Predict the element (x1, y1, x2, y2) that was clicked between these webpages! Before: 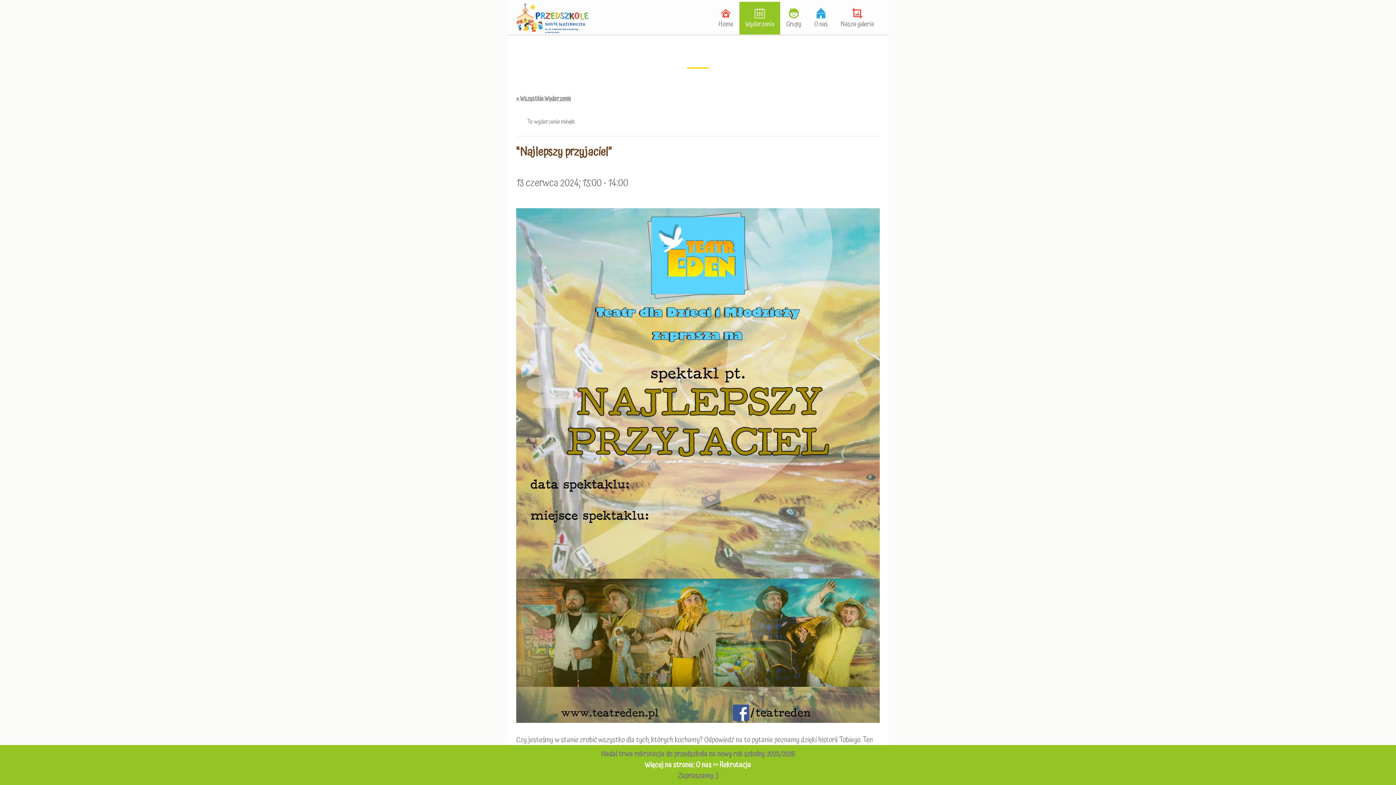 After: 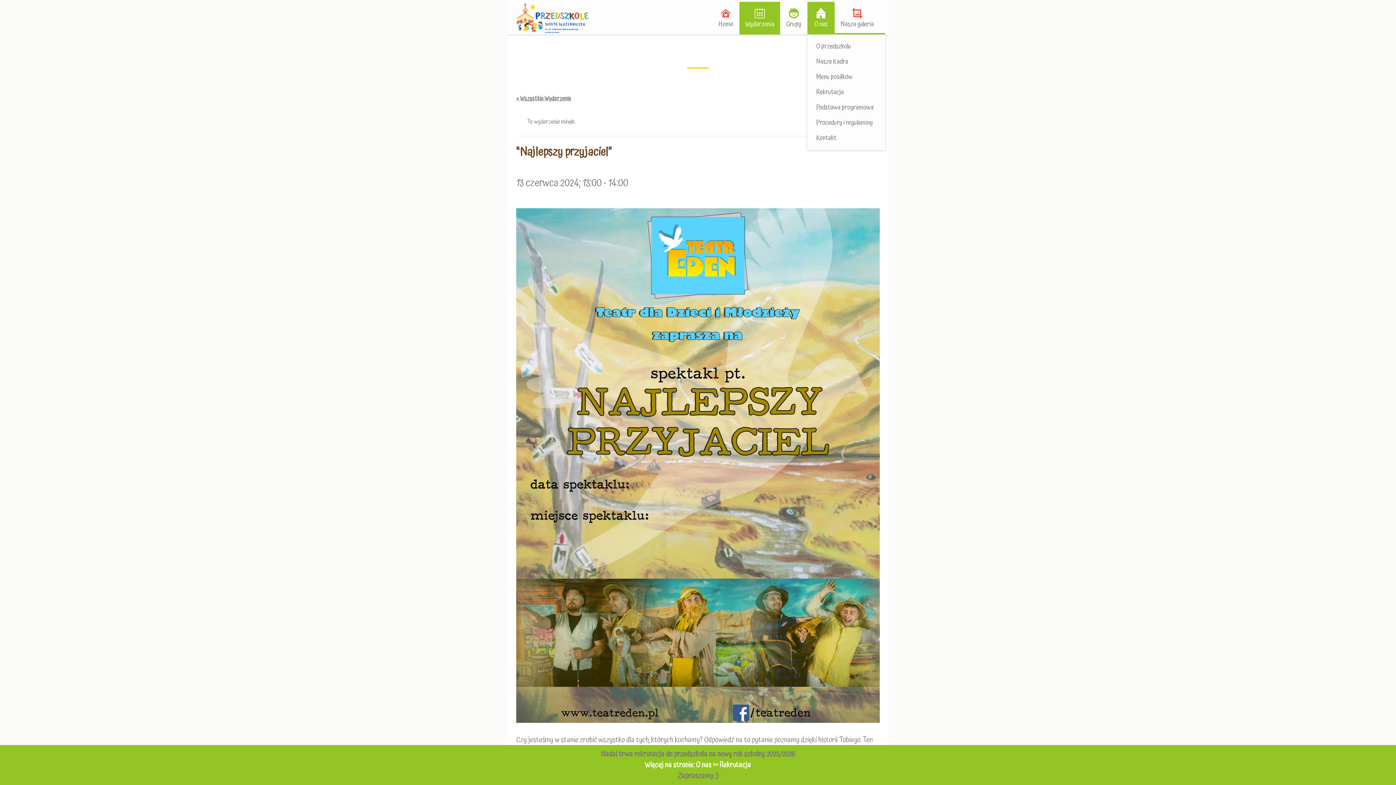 Action: label: O nas bbox: (807, 1, 834, 34)